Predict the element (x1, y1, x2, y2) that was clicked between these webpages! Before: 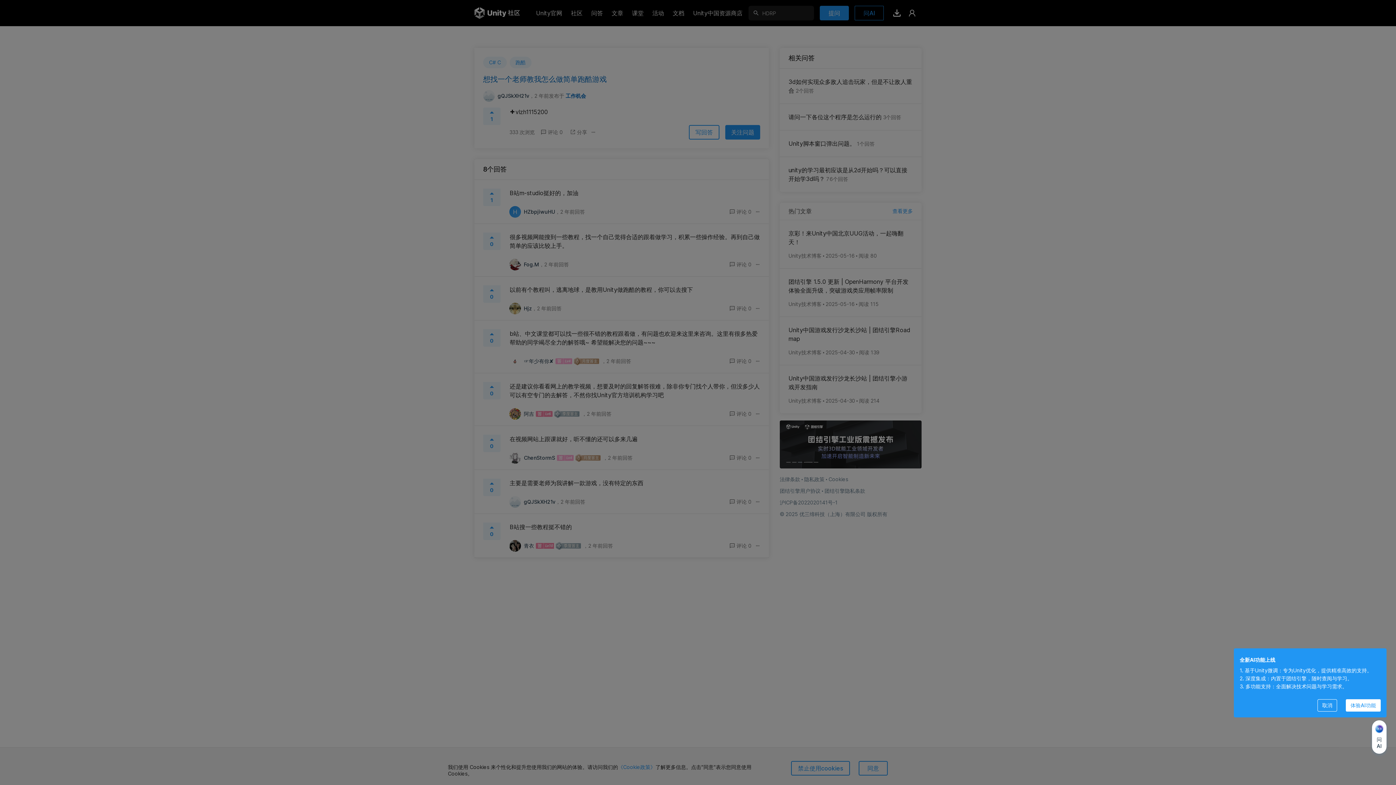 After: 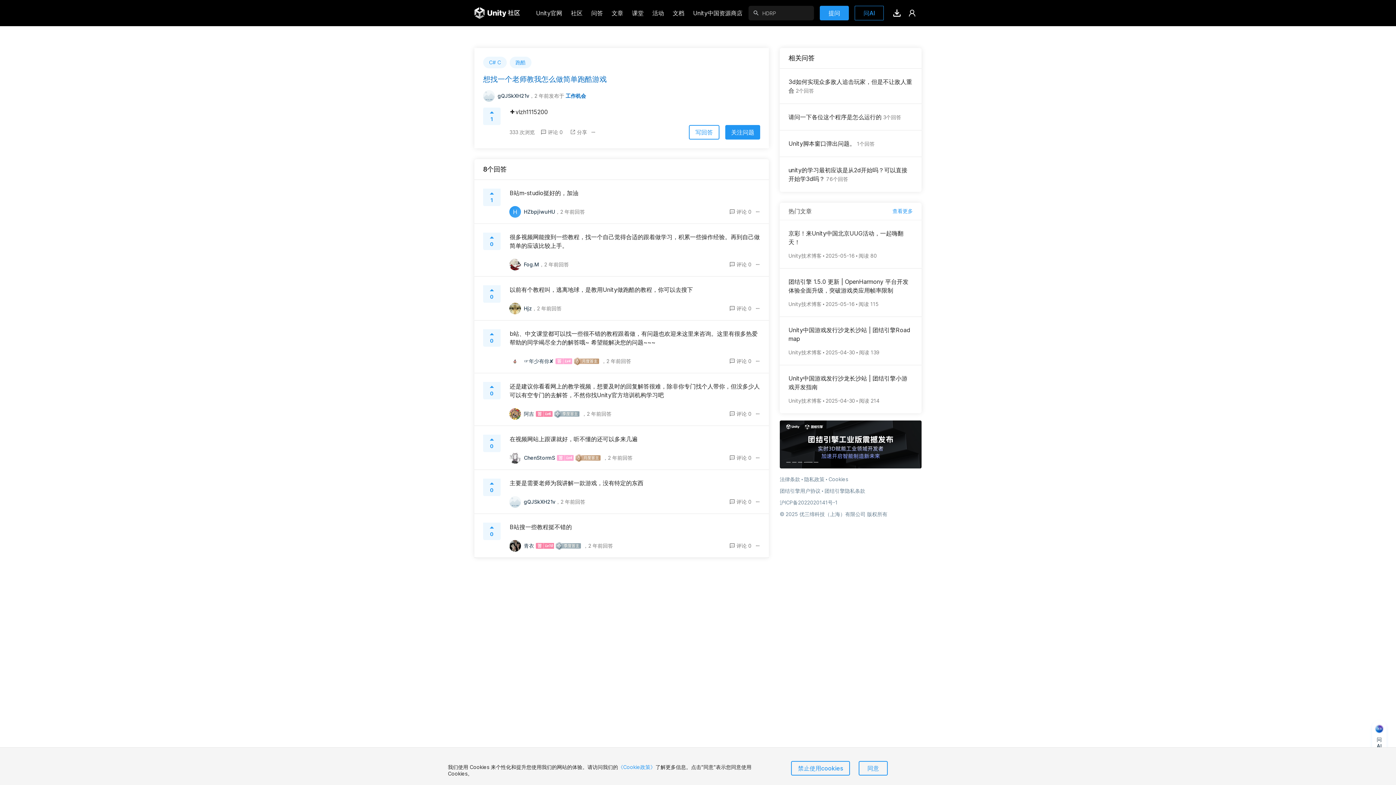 Action: bbox: (1317, 699, 1337, 712) label: 取消